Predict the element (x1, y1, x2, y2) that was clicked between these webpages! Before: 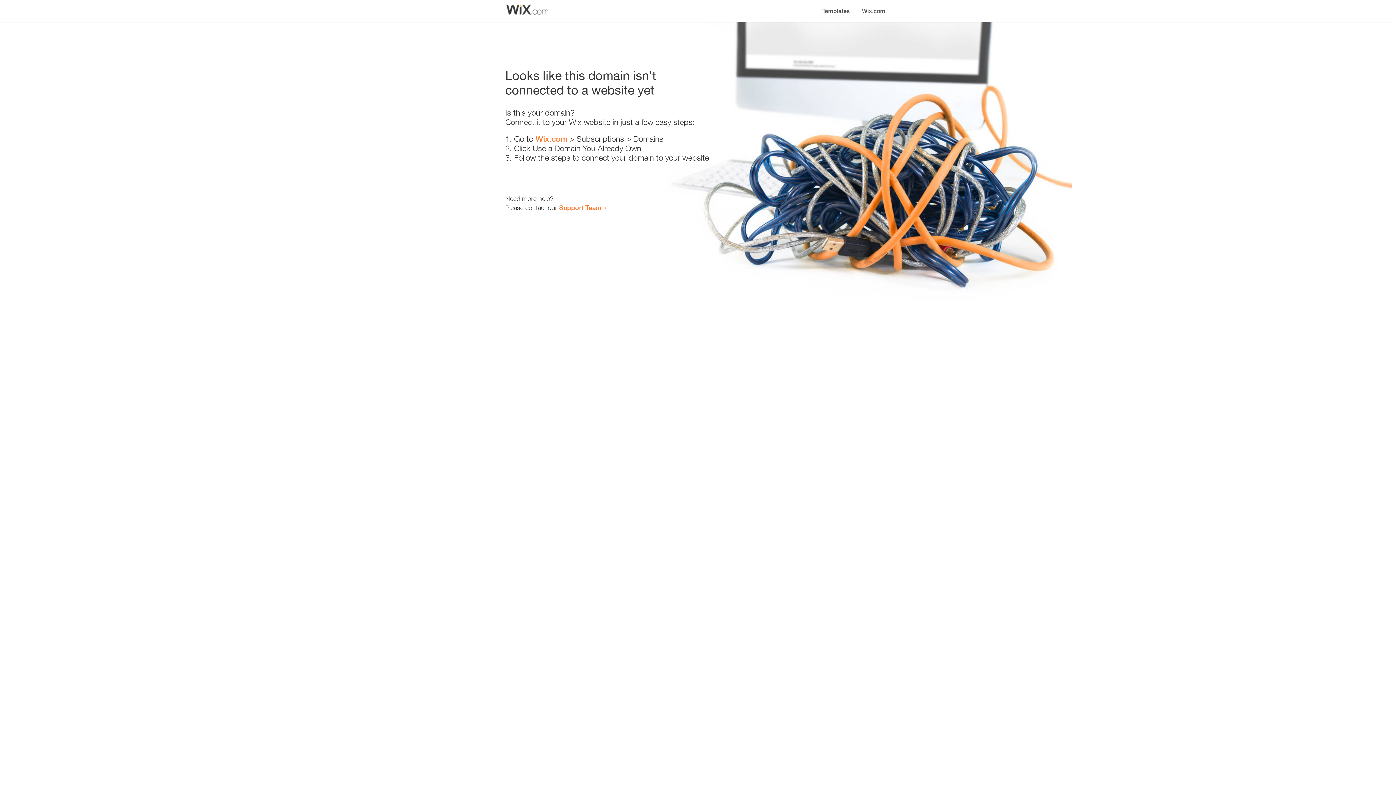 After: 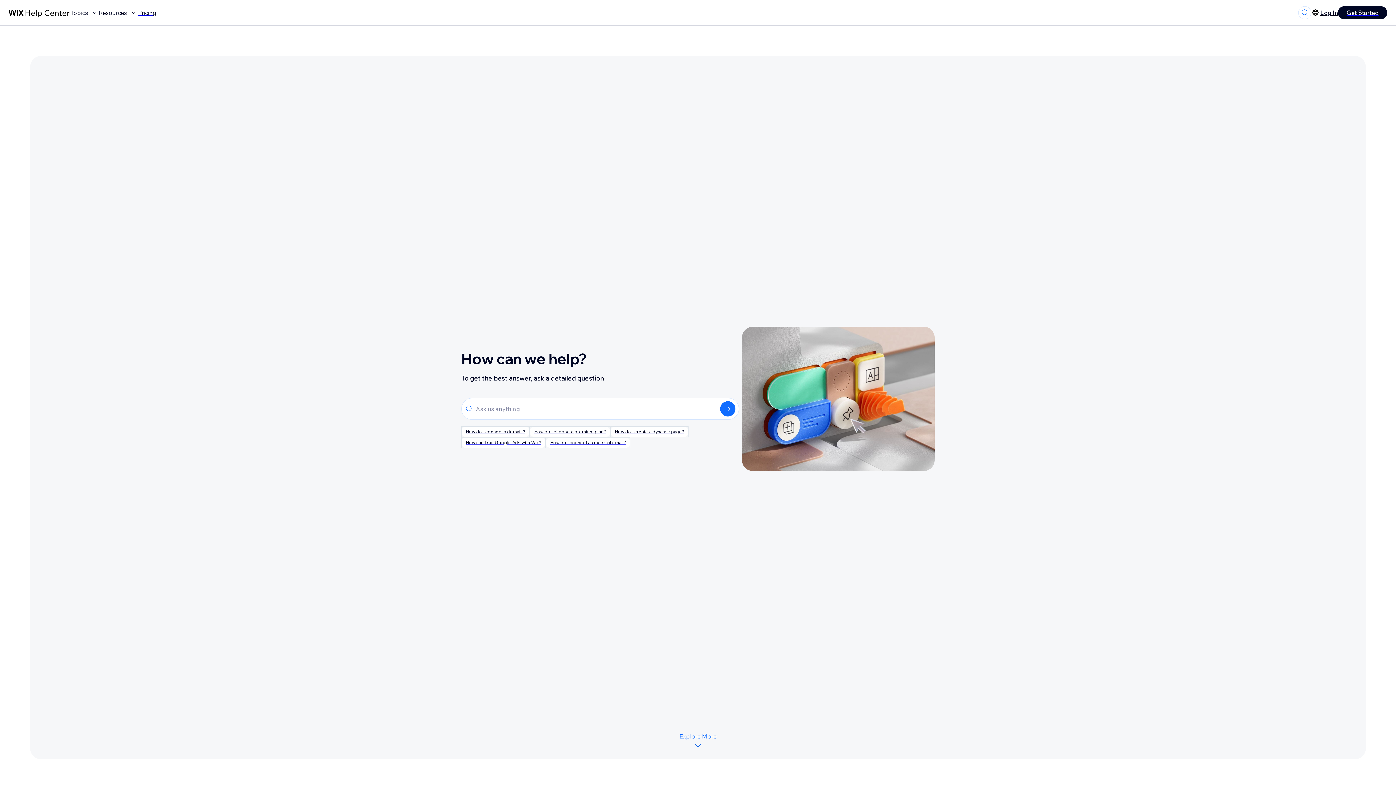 Action: bbox: (559, 203, 601, 211) label: Support Team